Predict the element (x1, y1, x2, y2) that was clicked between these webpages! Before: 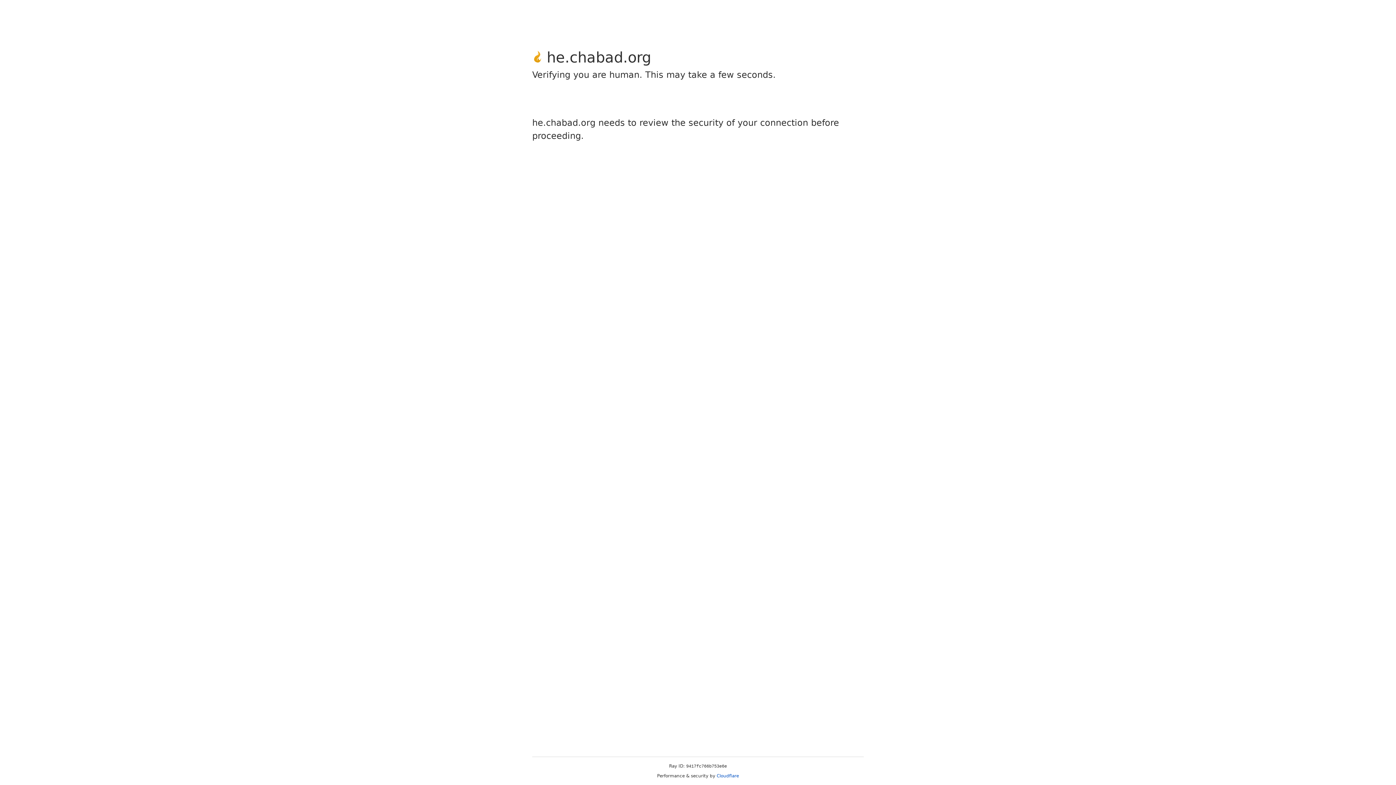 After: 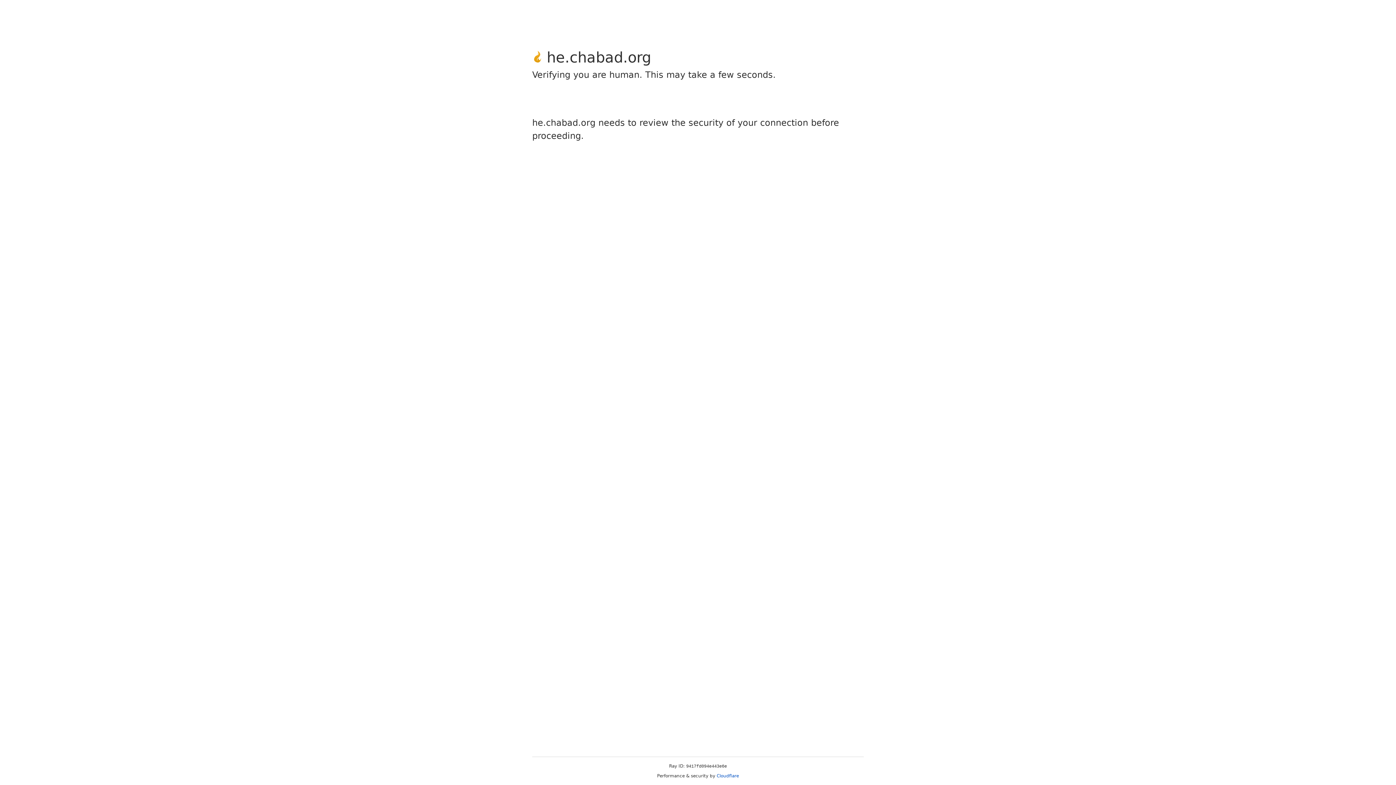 Action: bbox: (716, 773, 739, 778) label: Cloudflare